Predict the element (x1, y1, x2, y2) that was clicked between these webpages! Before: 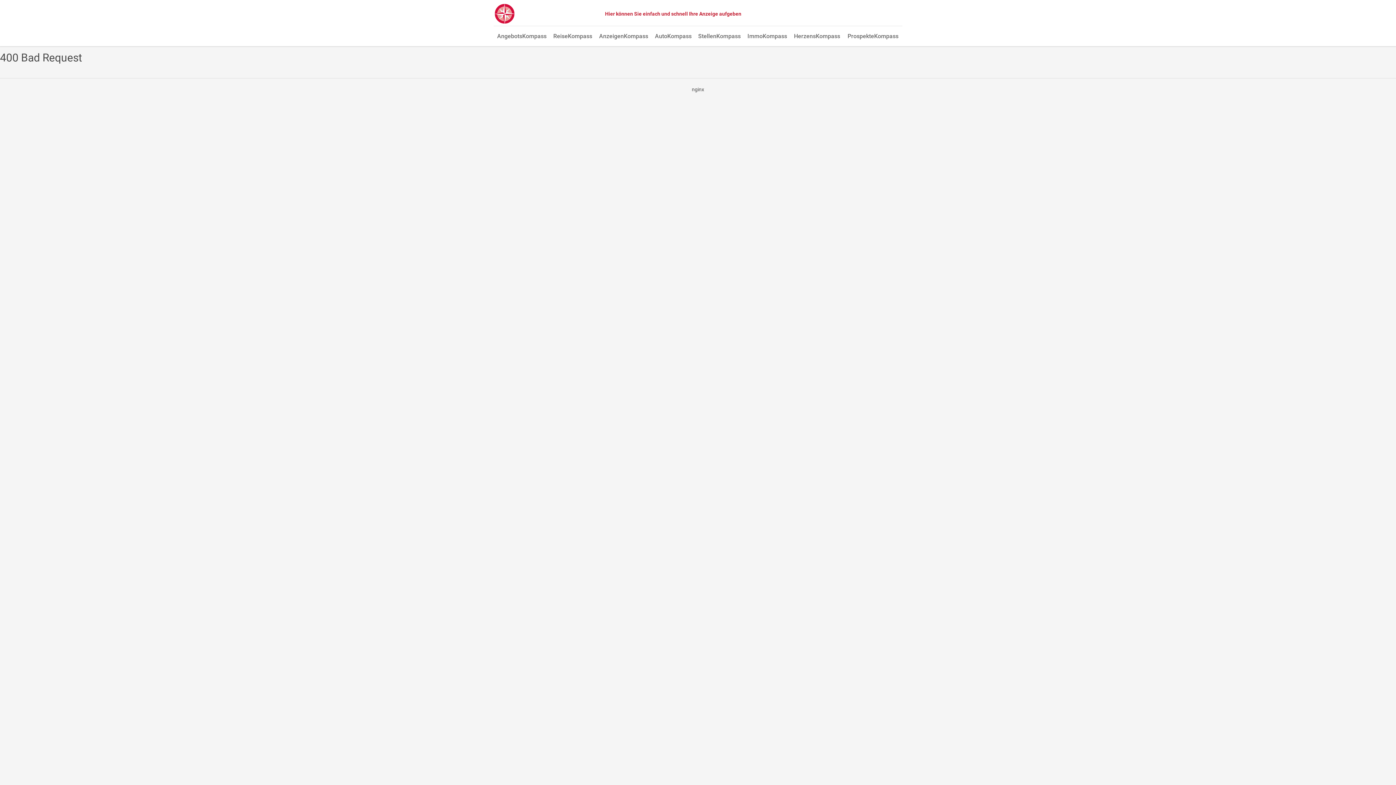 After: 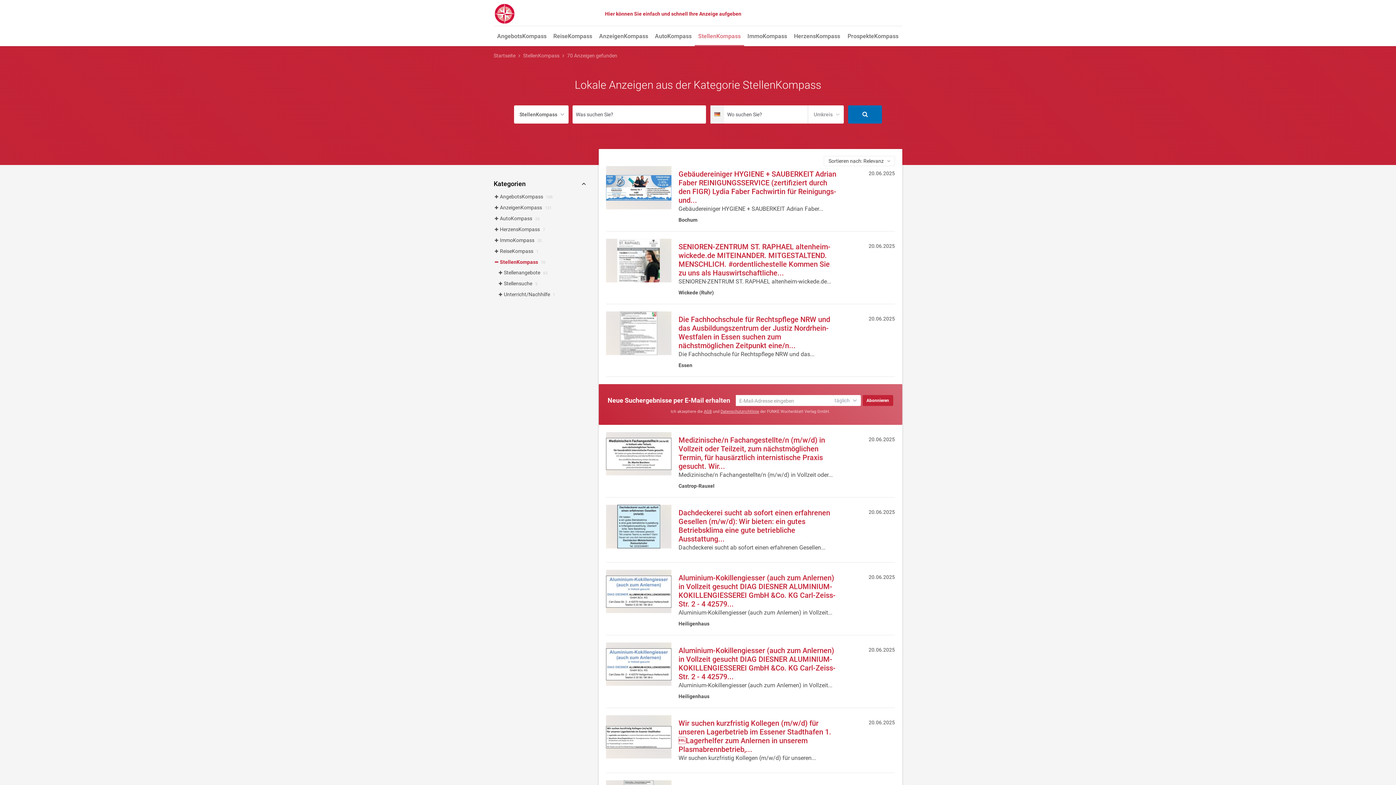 Action: bbox: (694, 27, 744, 46) label: StellenKompass